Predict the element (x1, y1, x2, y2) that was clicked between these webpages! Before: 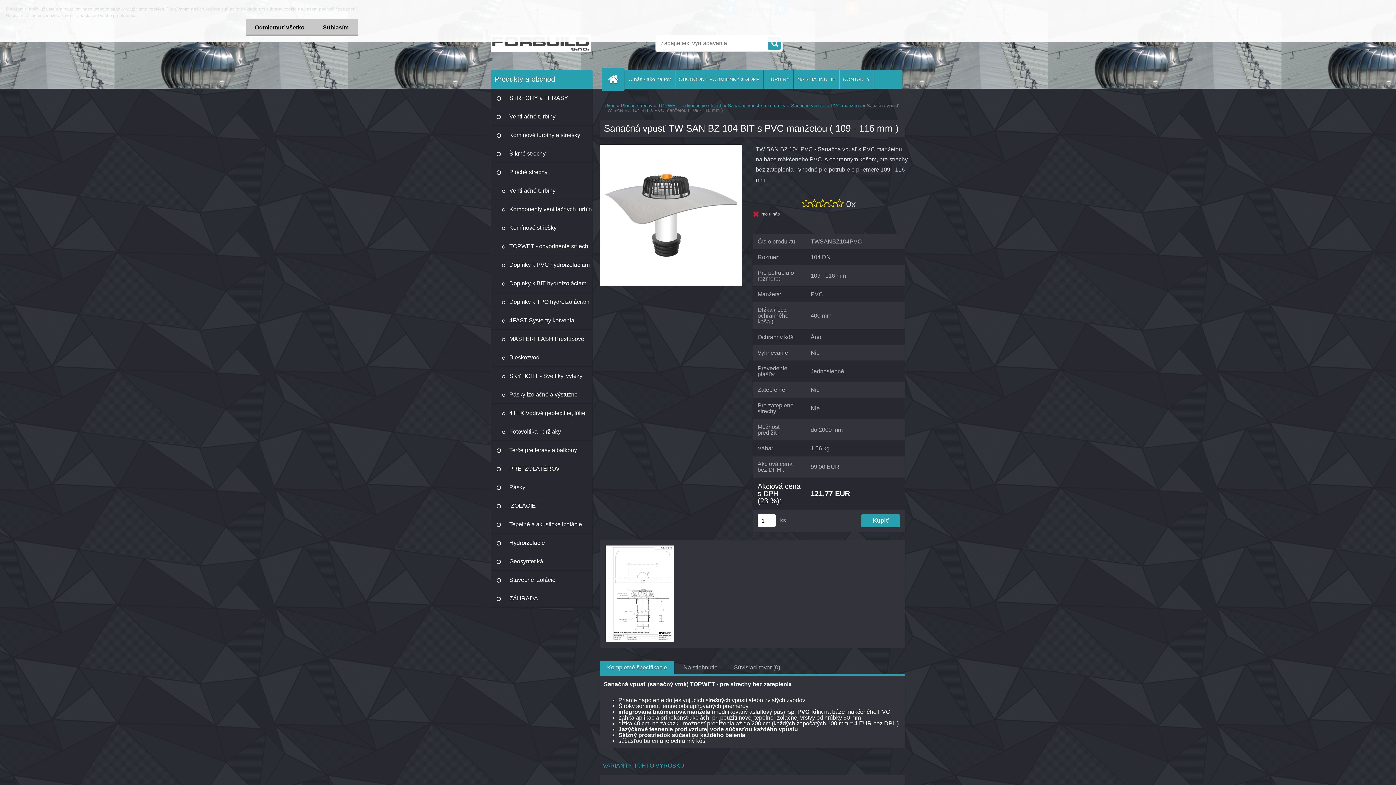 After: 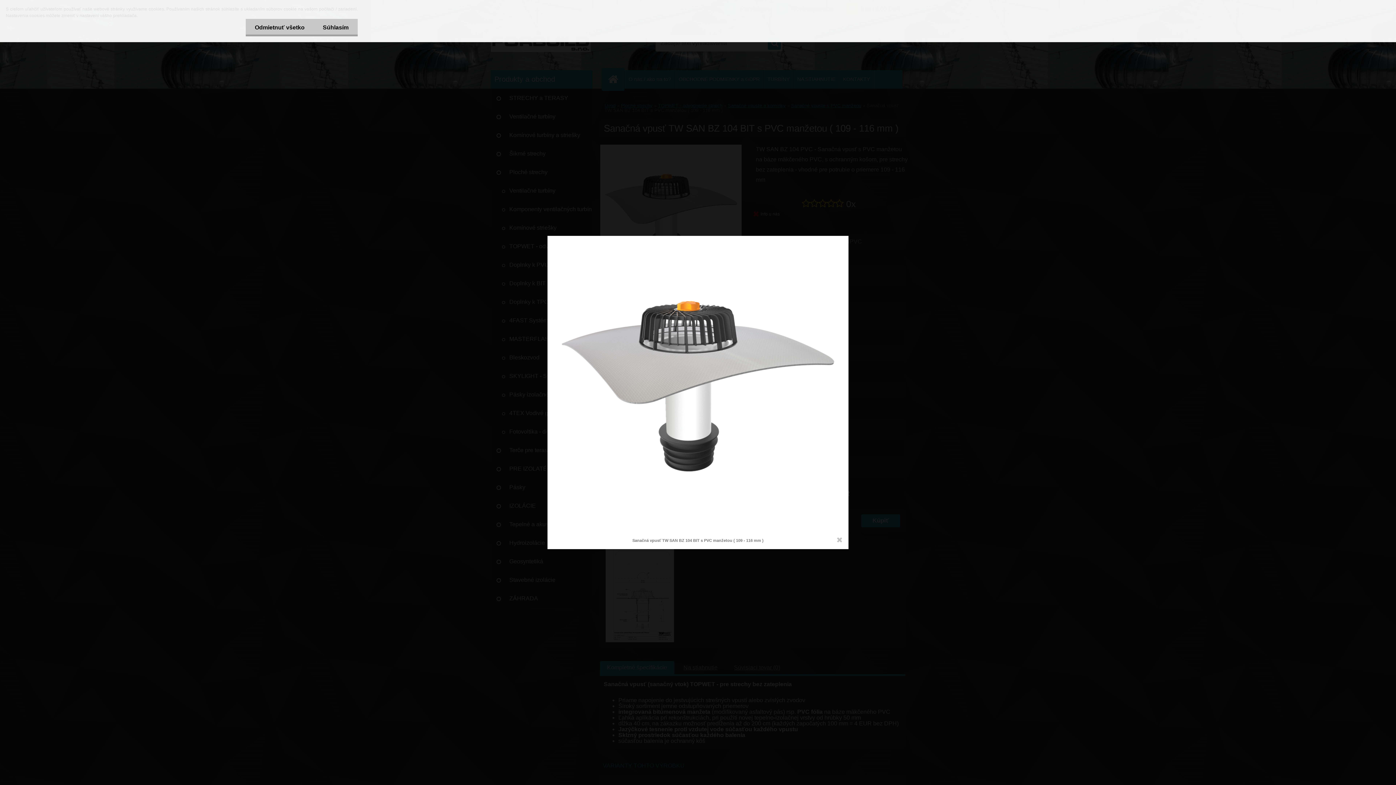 Action: bbox: (600, 144, 741, 150) label: Sanačná vpusť TW SAN BZ 104 BIT s PVC manžetou ( 109 - 116 mm )